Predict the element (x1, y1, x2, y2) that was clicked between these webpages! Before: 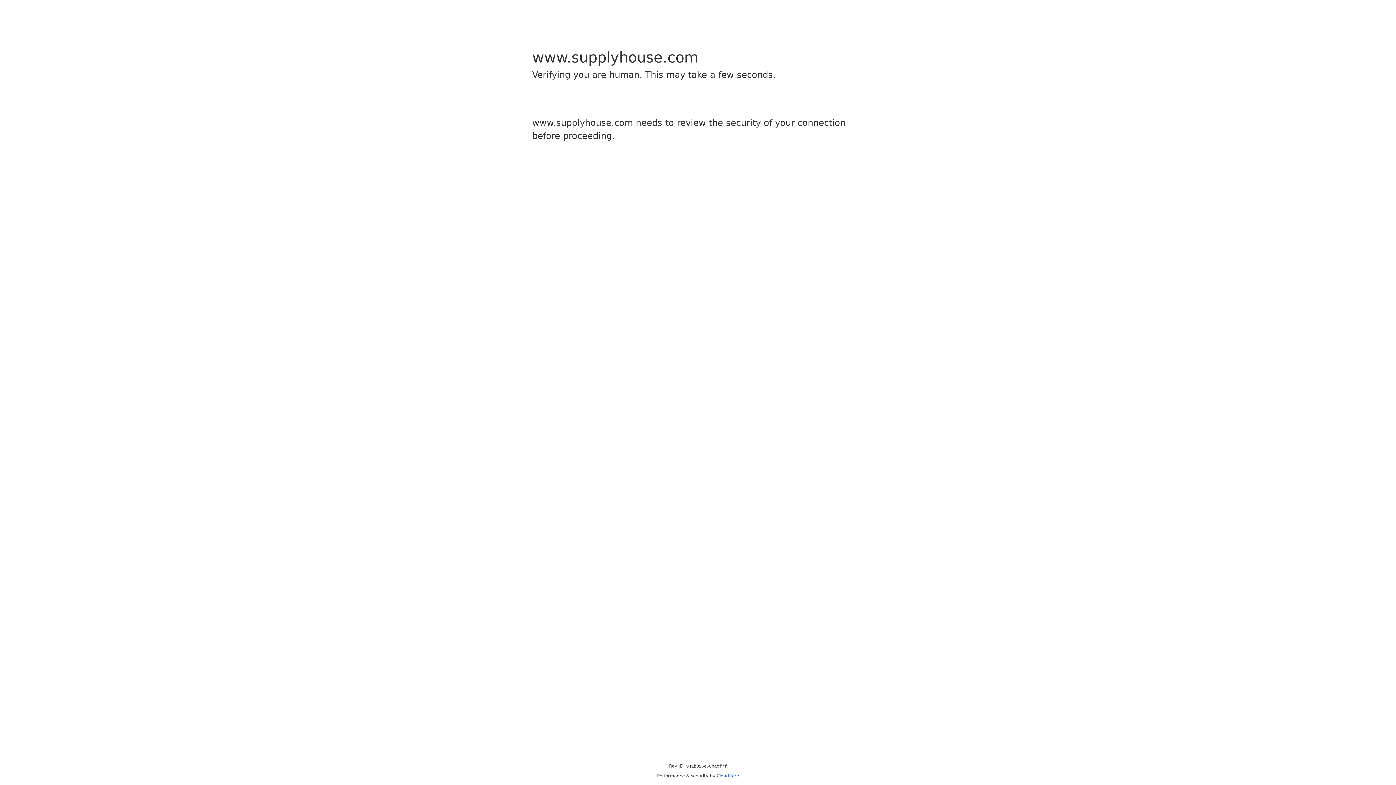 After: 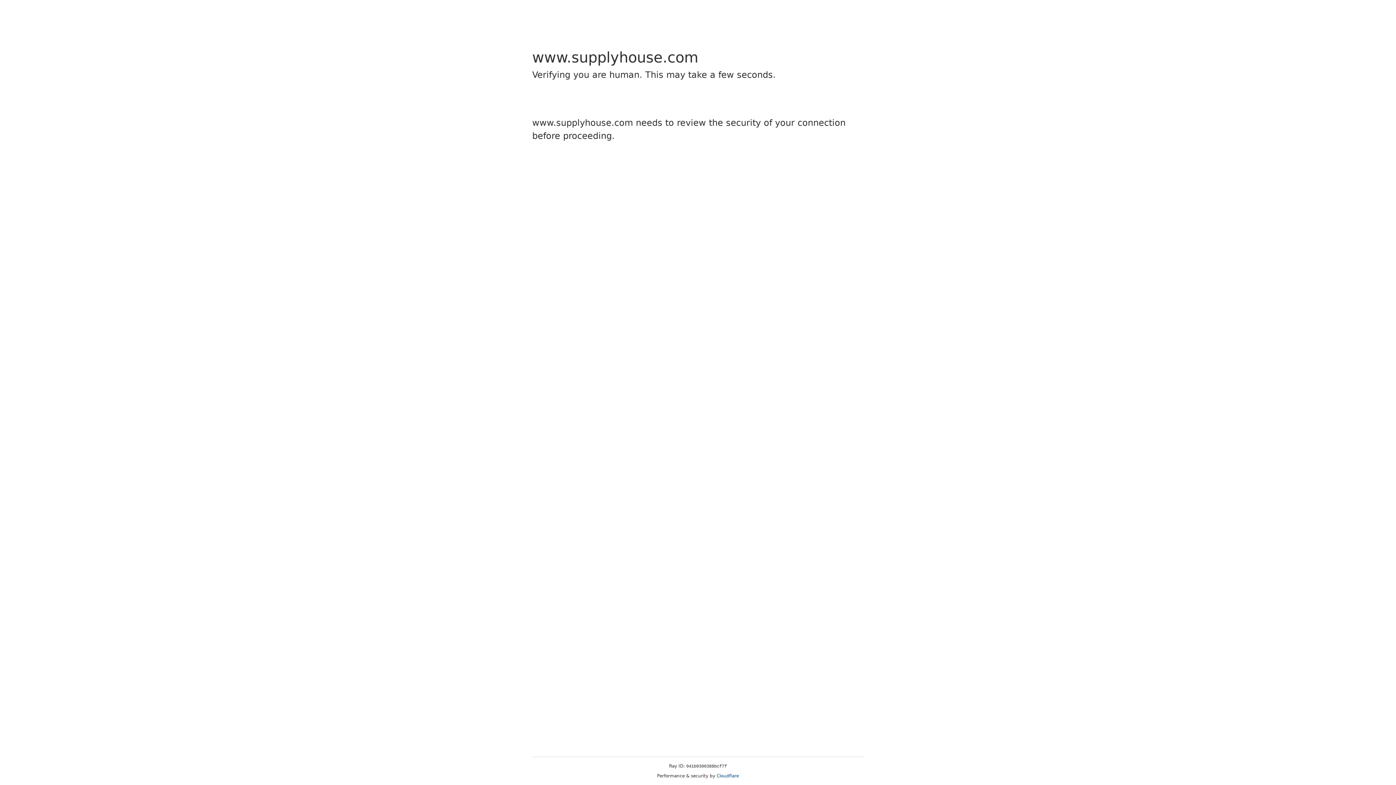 Action: label: Cloudflare bbox: (716, 773, 739, 778)